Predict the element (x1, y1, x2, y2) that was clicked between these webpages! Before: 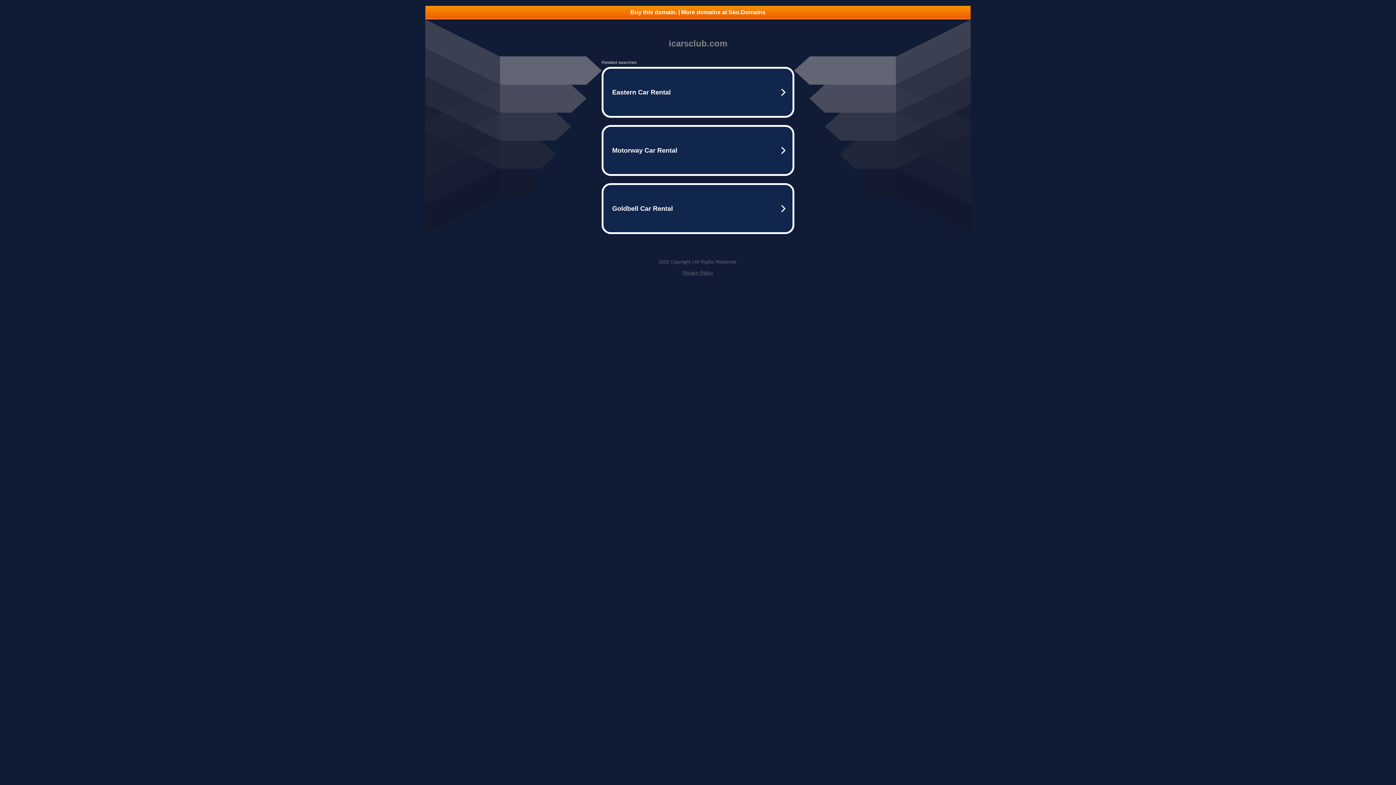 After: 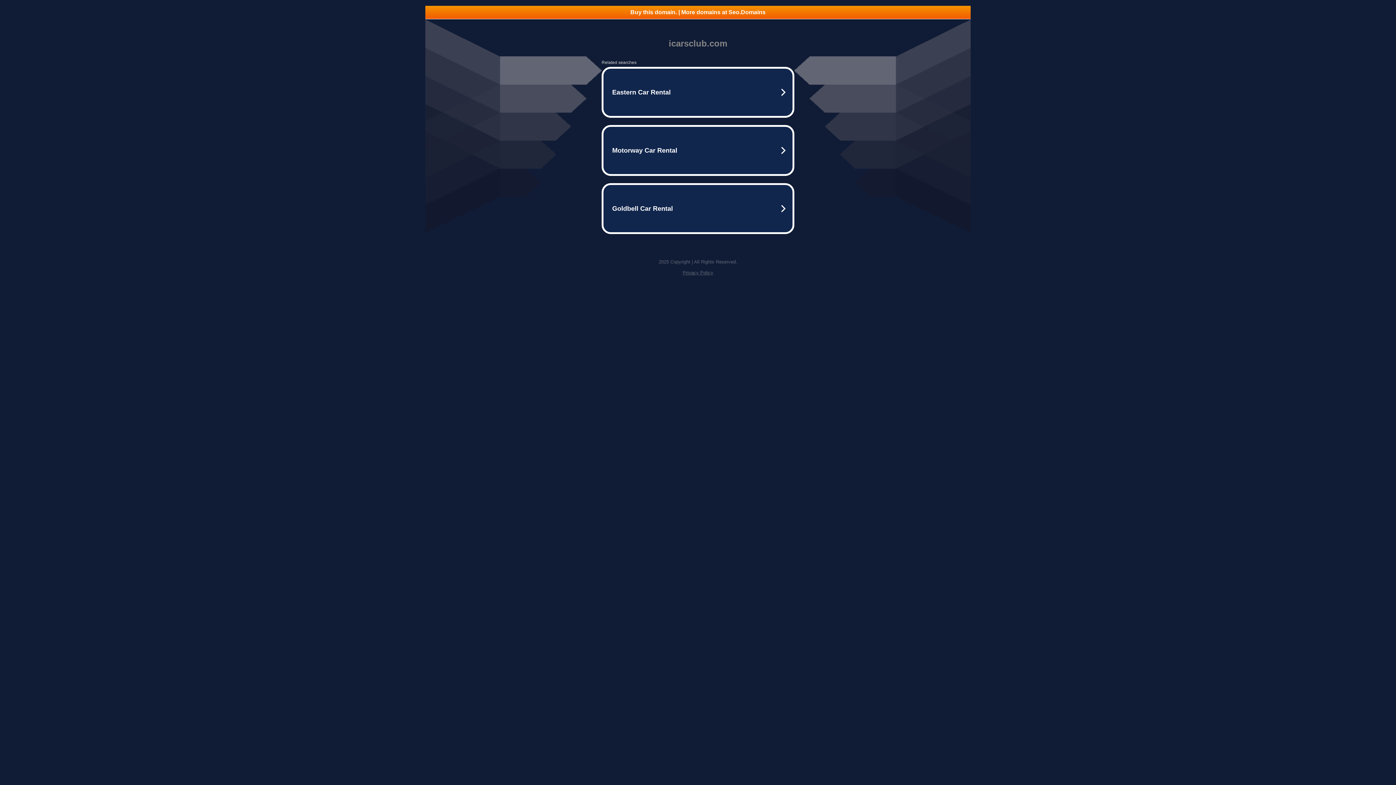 Action: label: Privacy Policy bbox: (682, 270, 713, 275)